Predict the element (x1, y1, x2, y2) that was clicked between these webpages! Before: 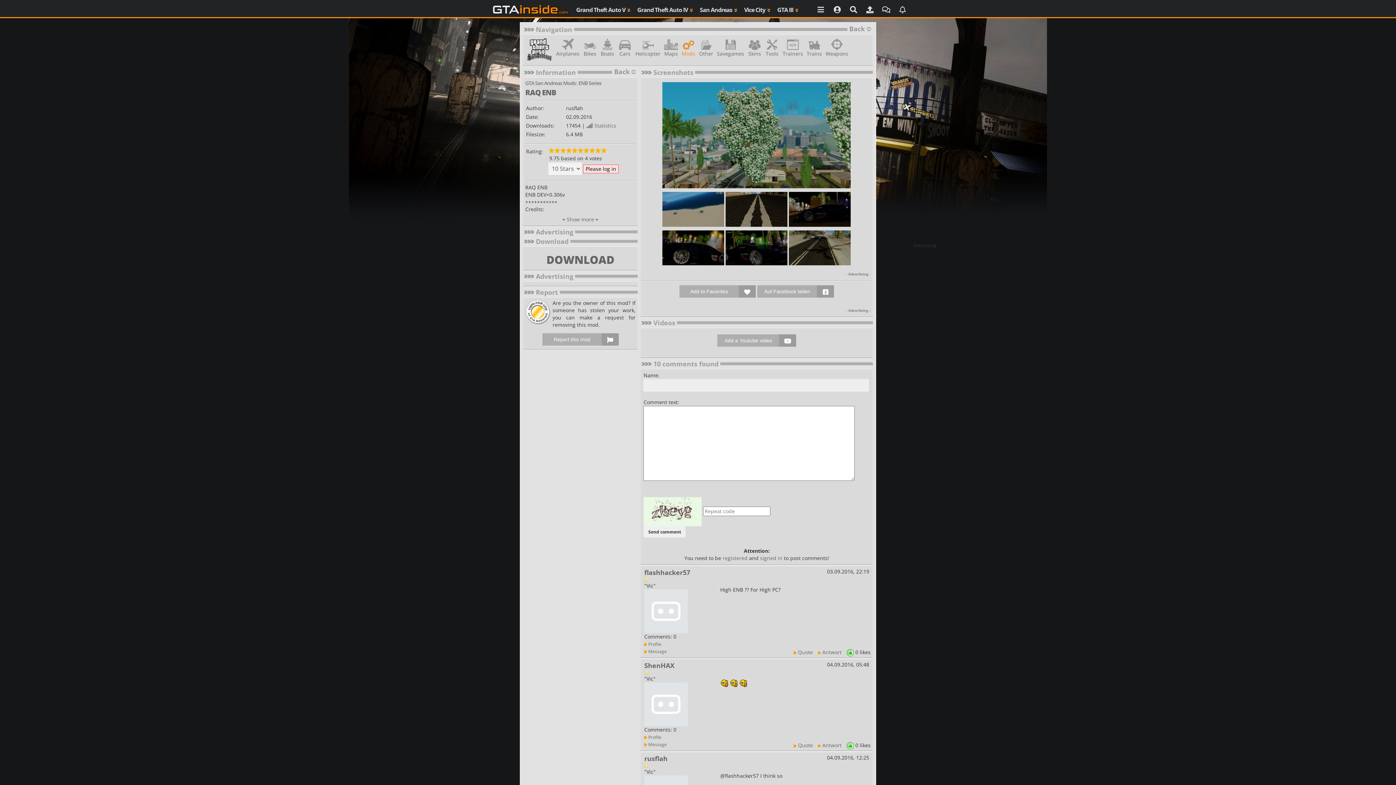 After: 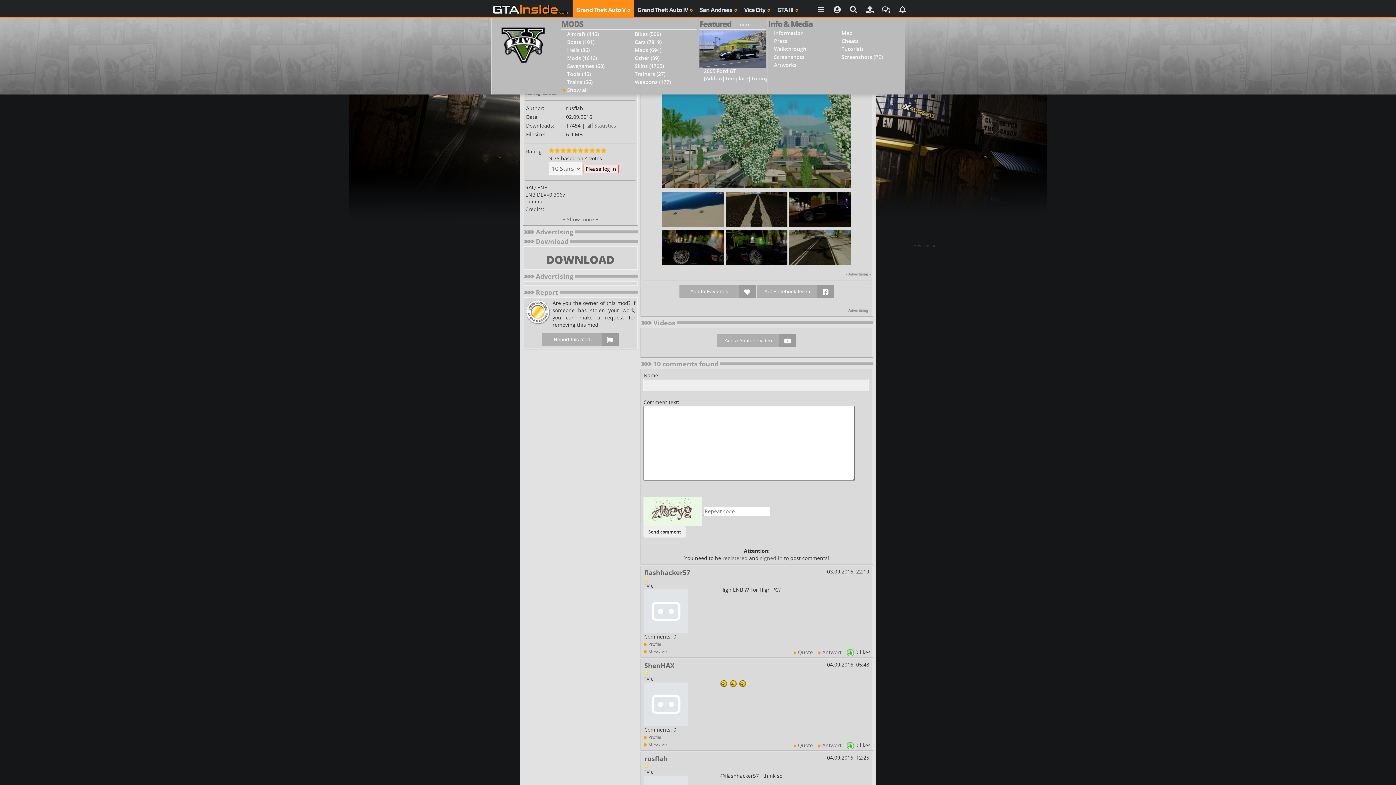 Action: label: Grand Theft Auto V  bbox: (572, 0, 633, 17)